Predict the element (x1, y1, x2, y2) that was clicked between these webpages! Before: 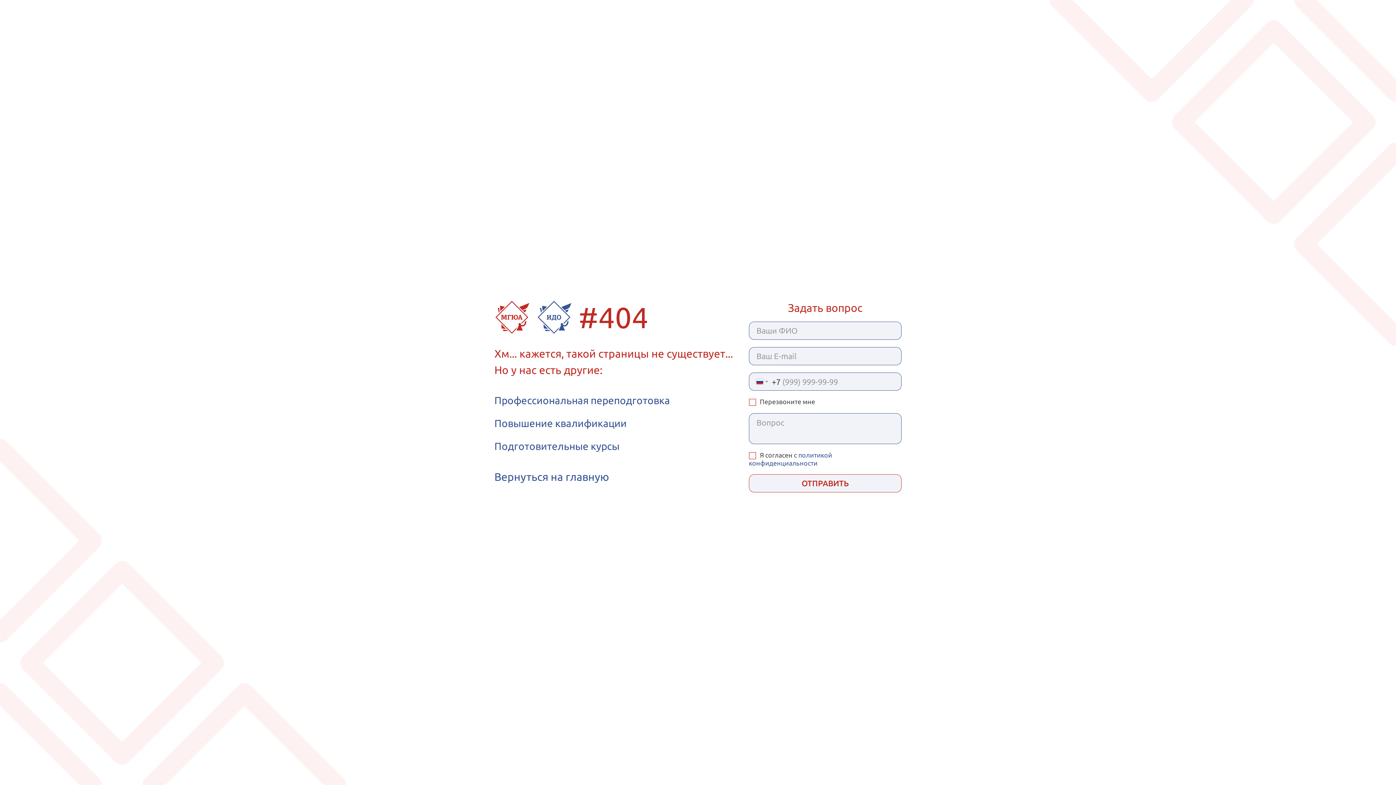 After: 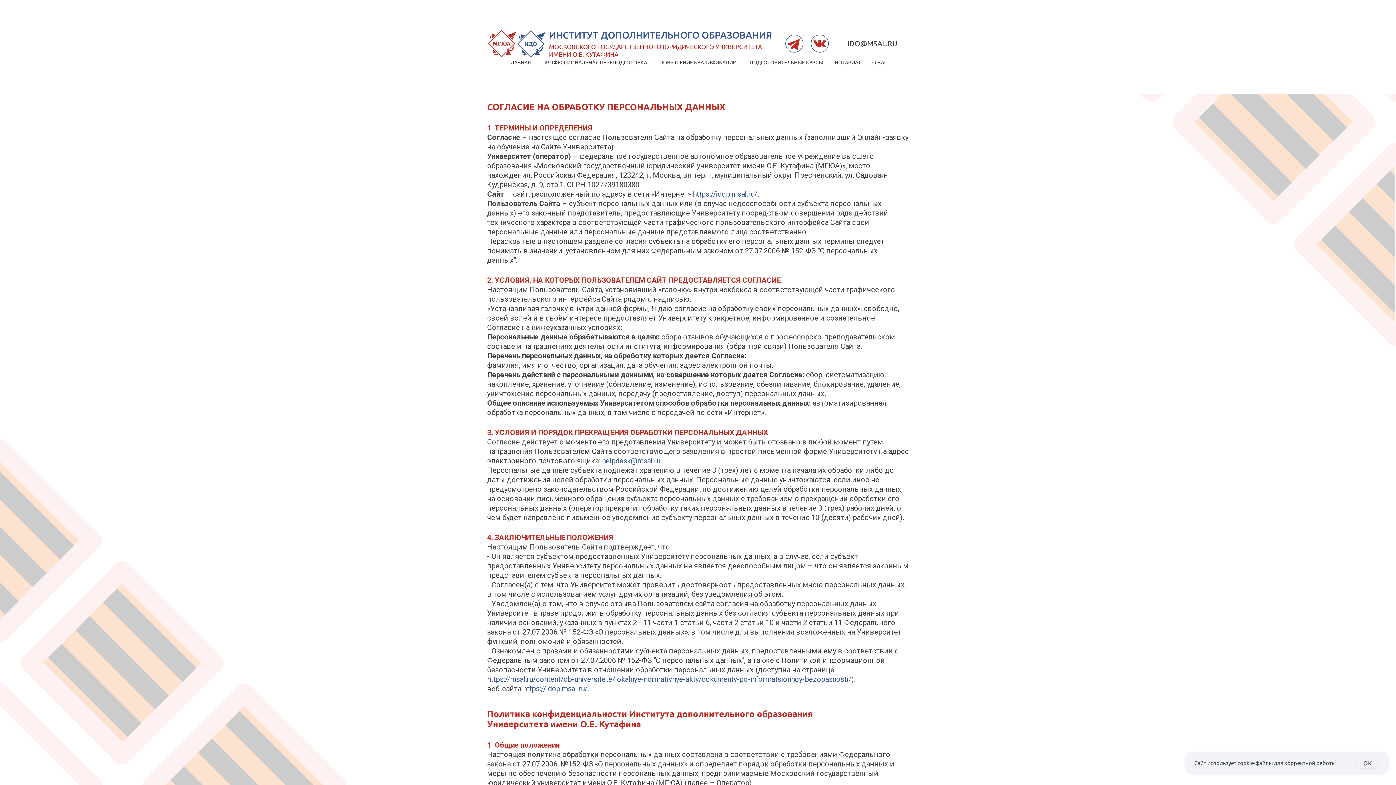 Action: bbox: (749, 451, 832, 467) label: политикой конфиденциальности